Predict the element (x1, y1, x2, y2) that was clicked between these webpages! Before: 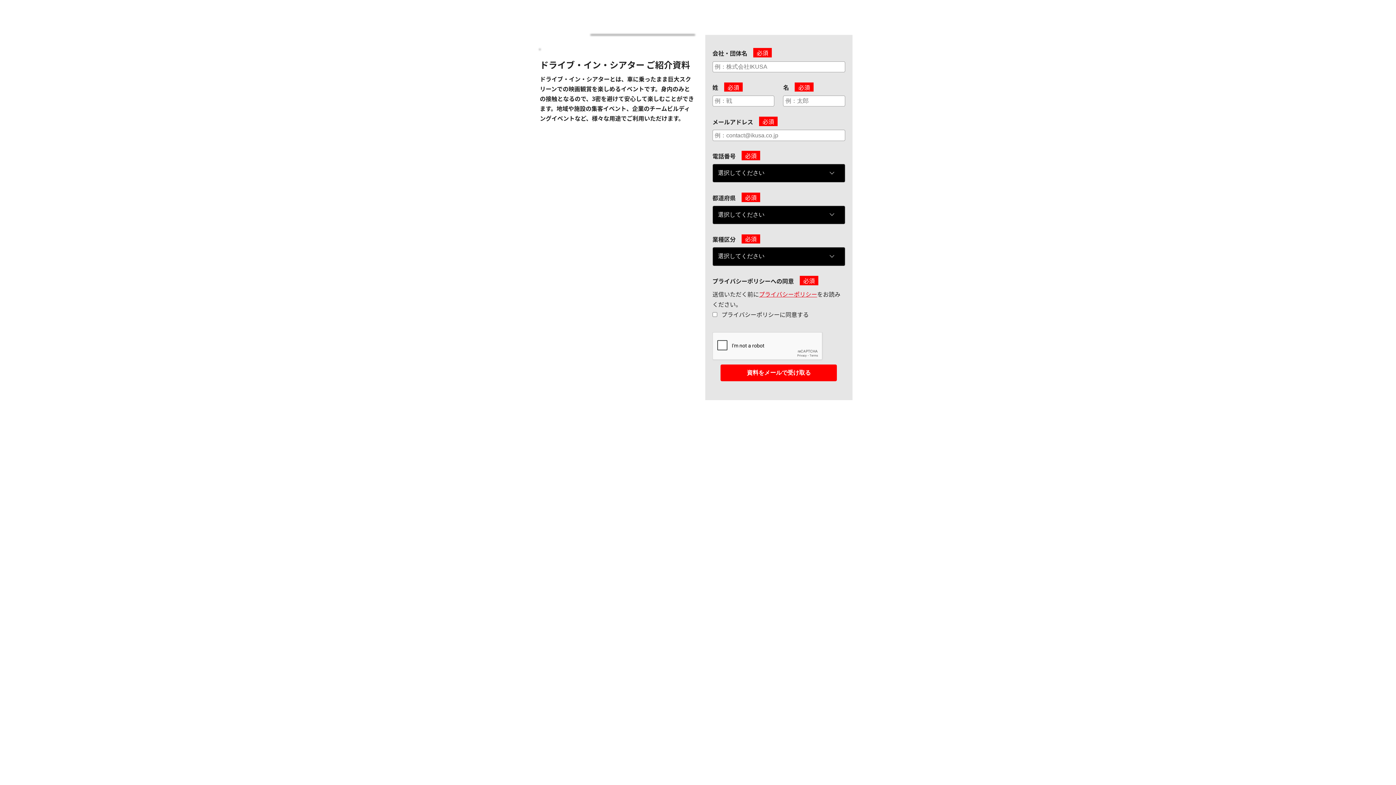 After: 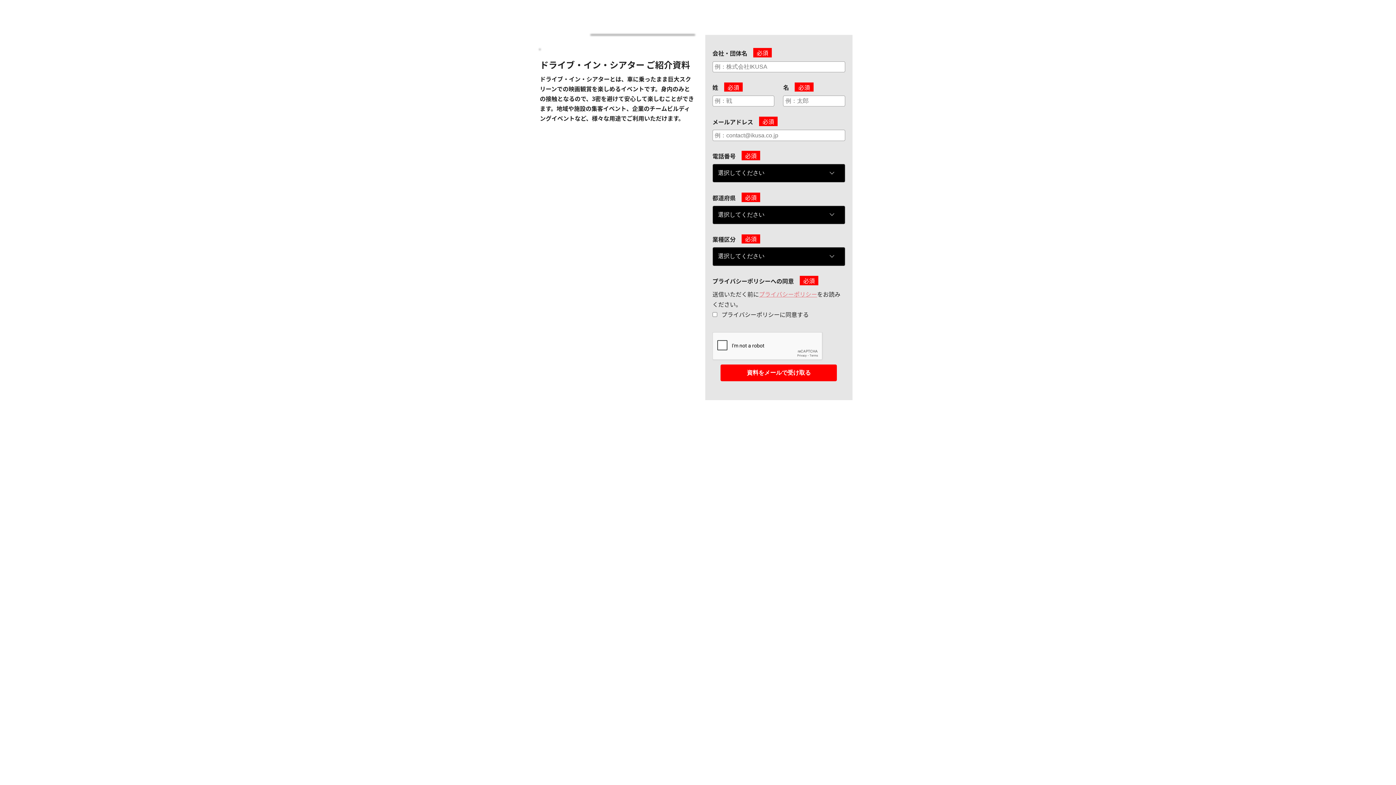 Action: bbox: (759, 289, 817, 298) label: プライバシーポリシー